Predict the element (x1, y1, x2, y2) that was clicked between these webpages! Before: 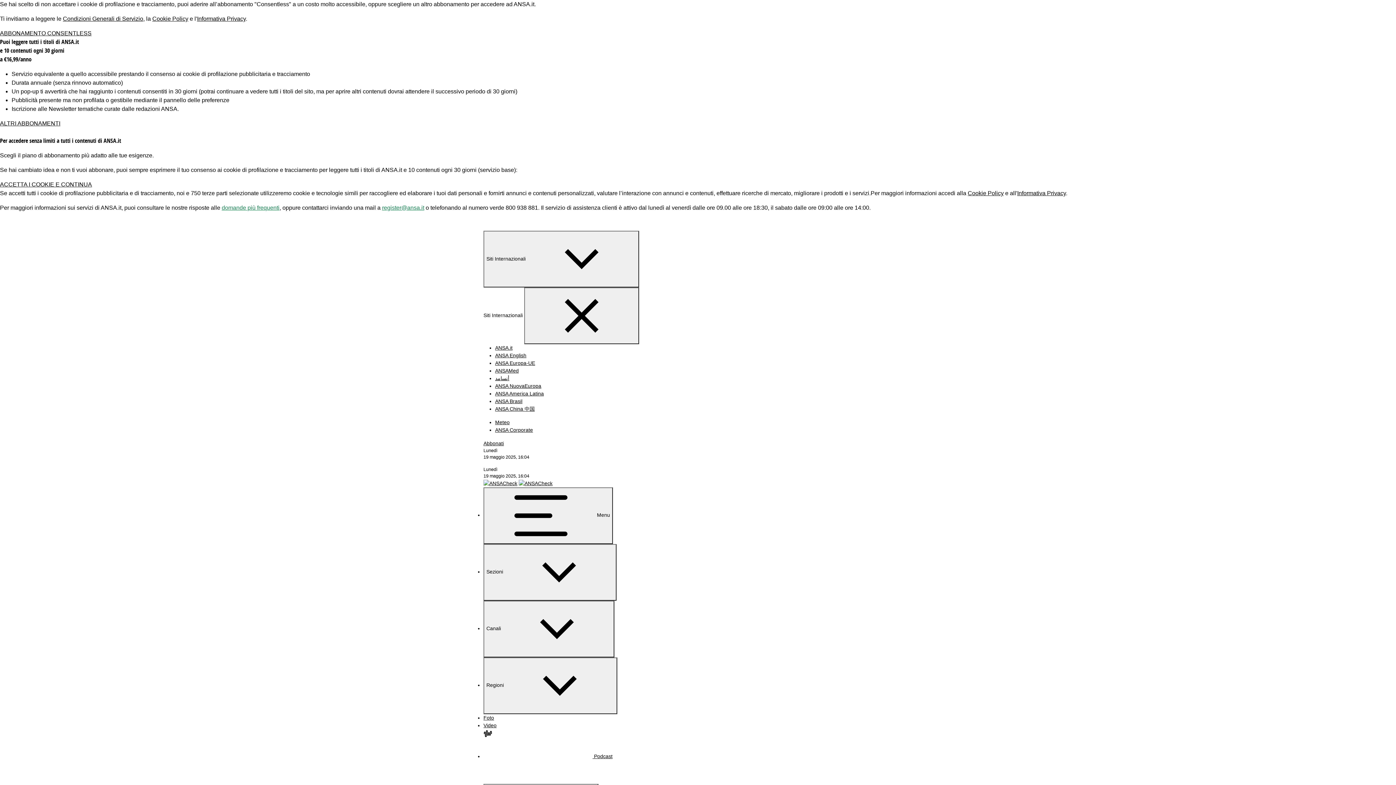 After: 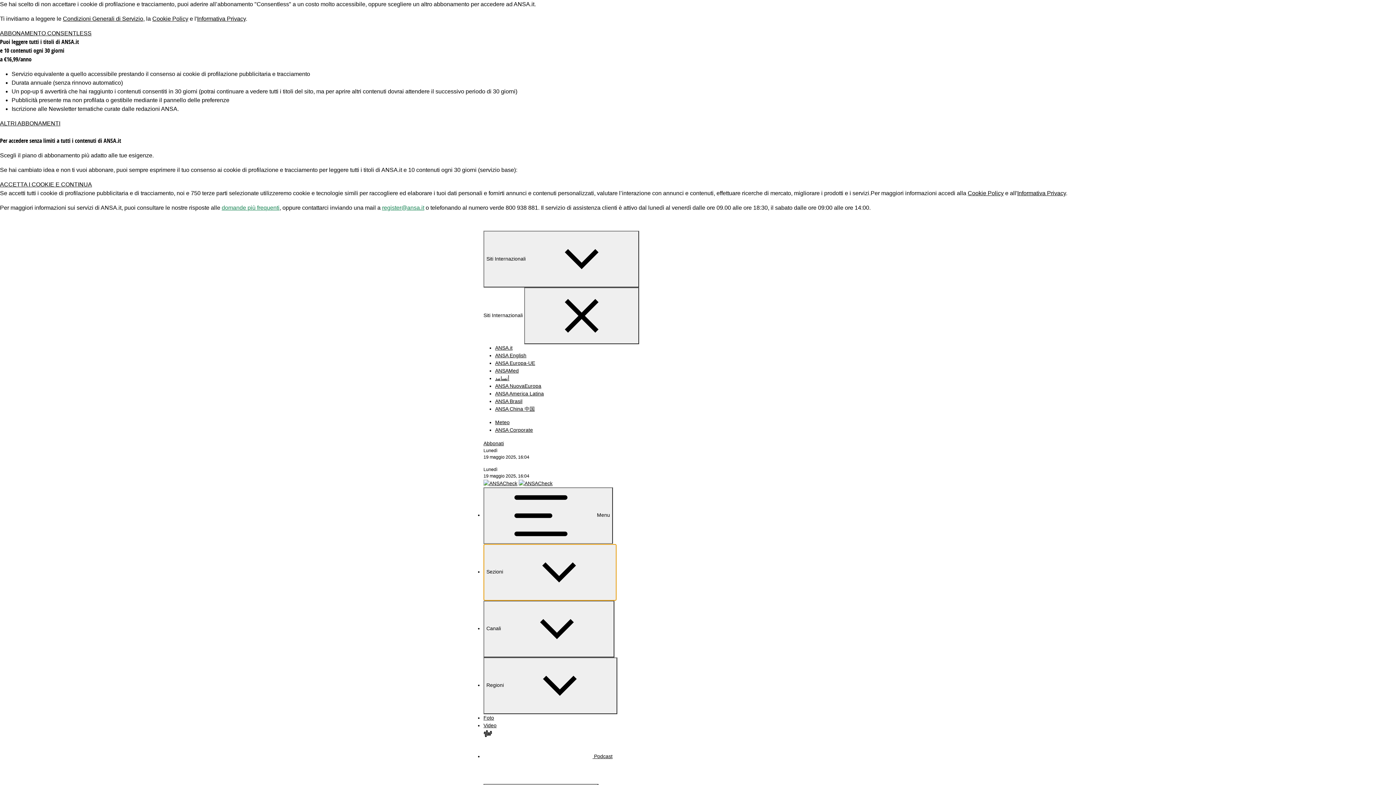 Action: bbox: (483, 544, 616, 601) label: Sezioni 